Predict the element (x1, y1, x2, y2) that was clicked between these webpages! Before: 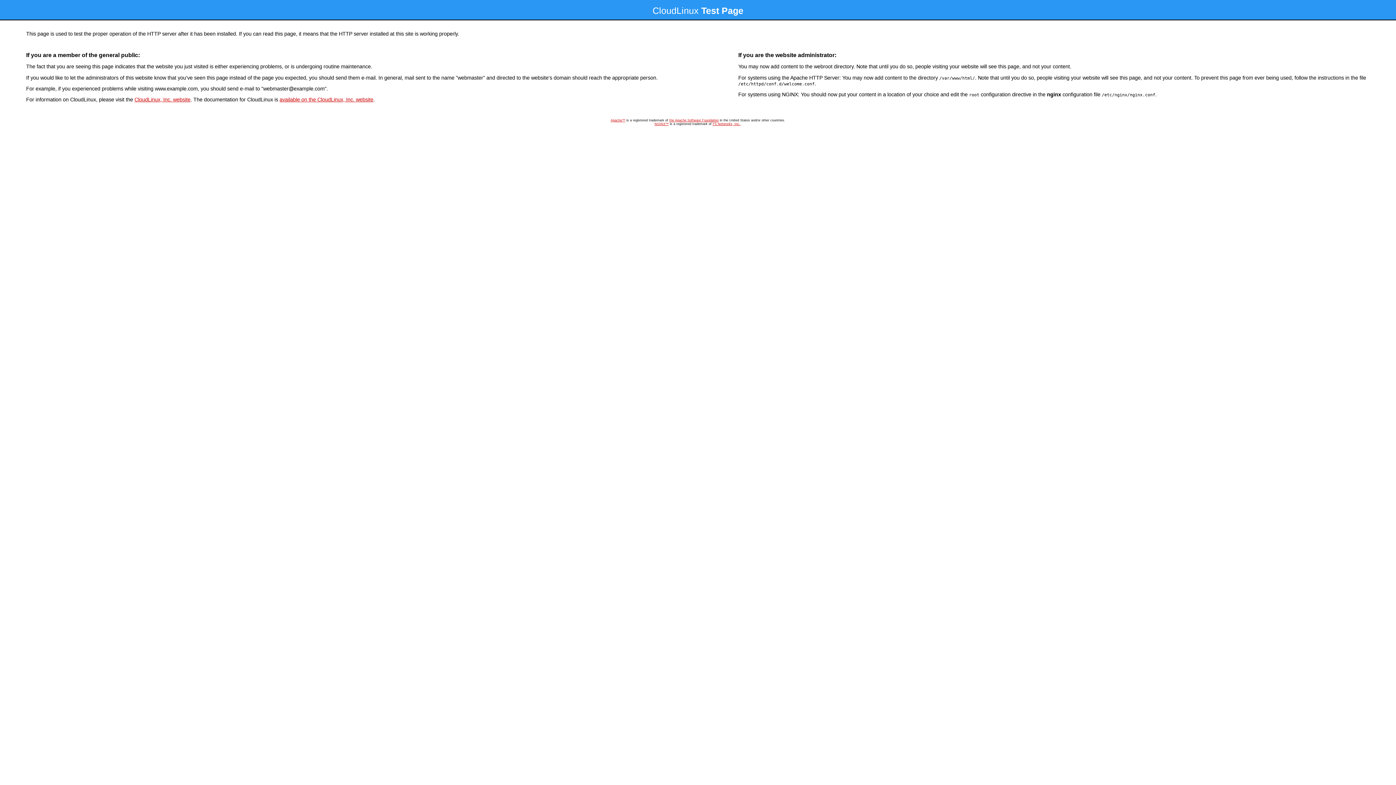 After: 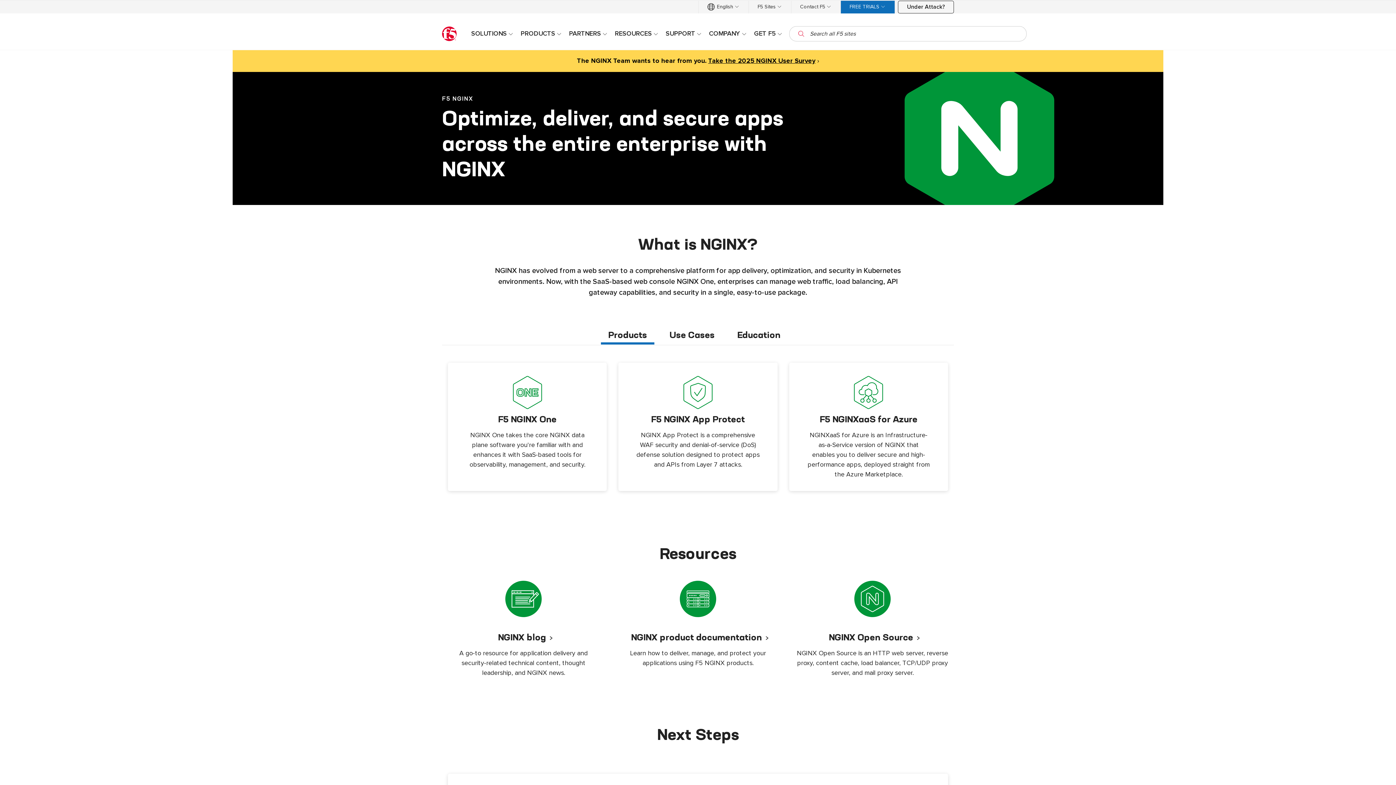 Action: label: NGINX™ bbox: (654, 122, 668, 125)